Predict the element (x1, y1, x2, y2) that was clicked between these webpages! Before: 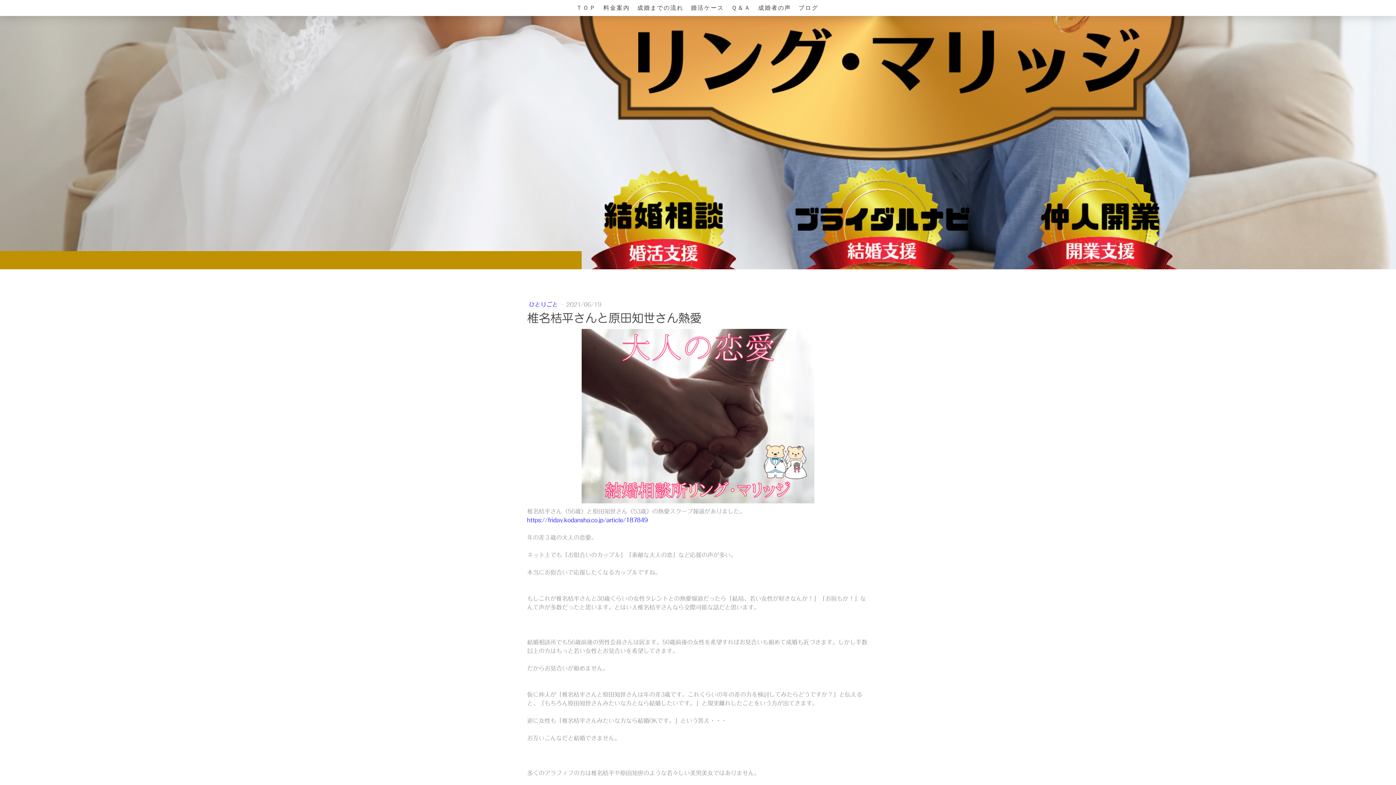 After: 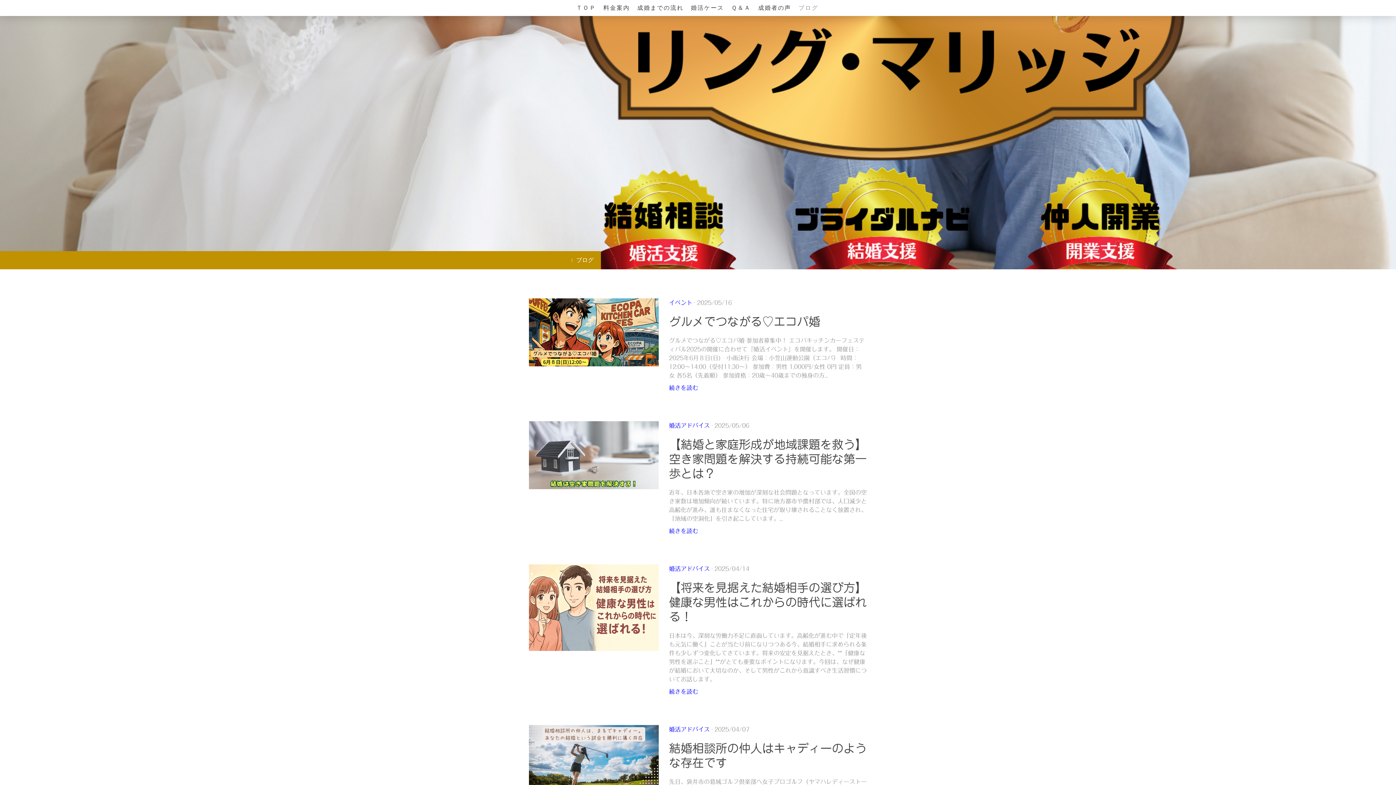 Action: bbox: (795, 0, 822, 16) label: ブログ